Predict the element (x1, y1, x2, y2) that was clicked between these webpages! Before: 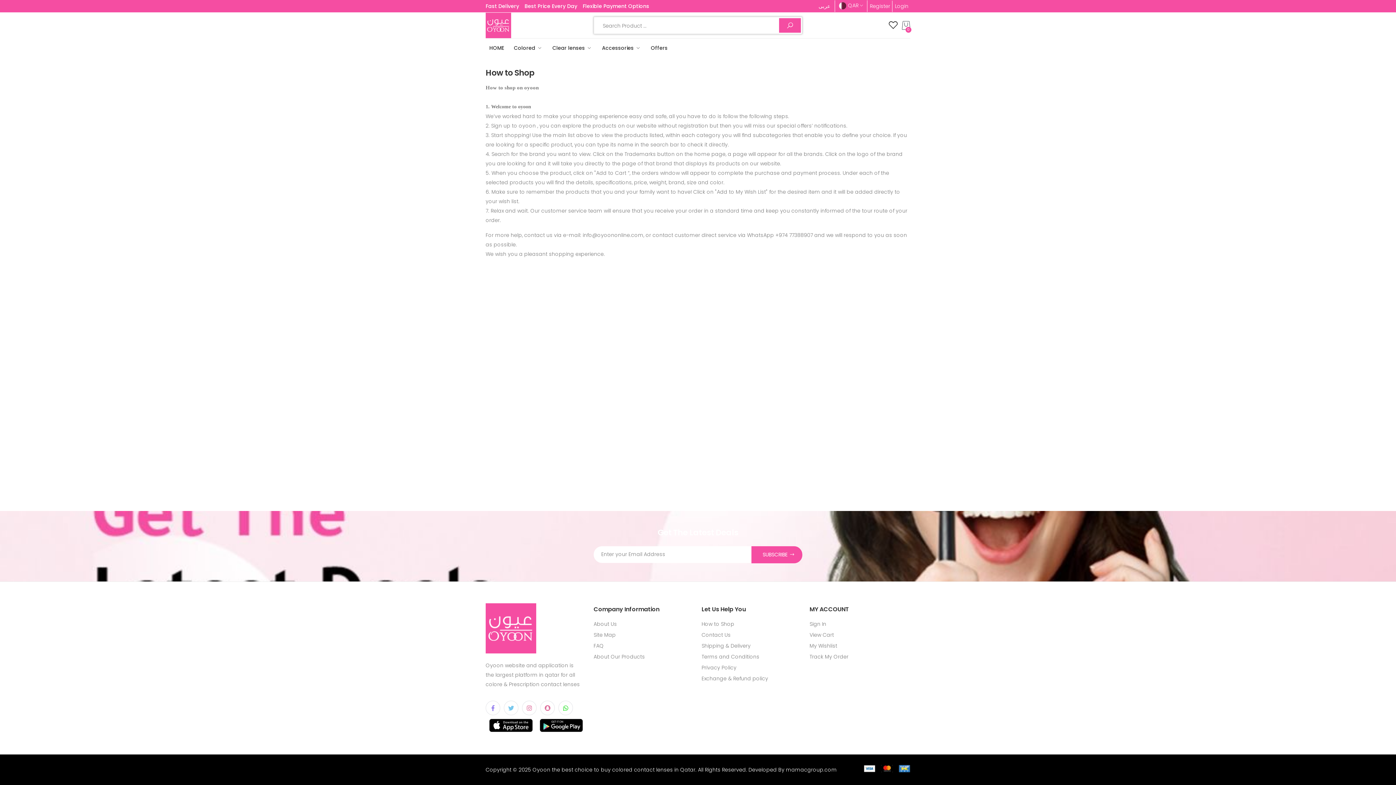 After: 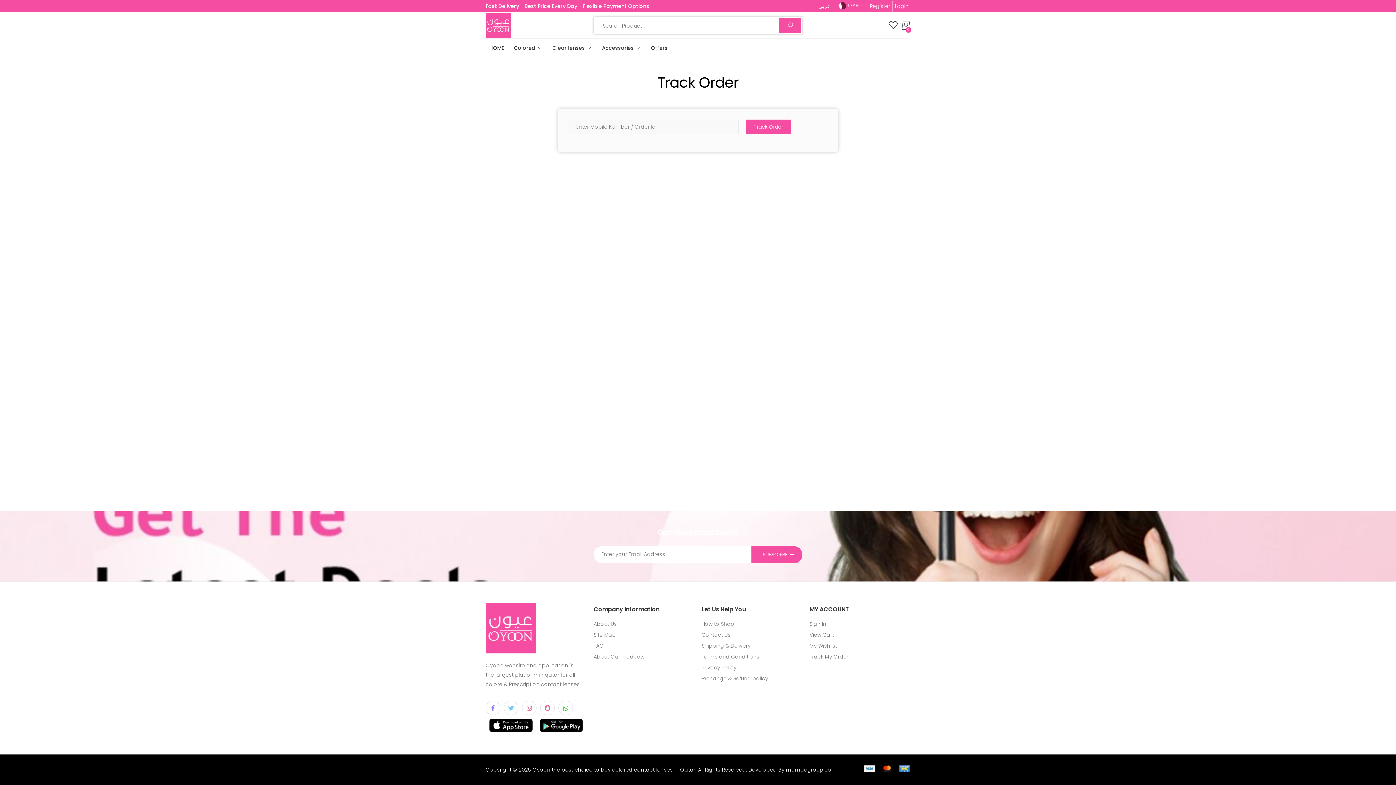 Action: label: Track My Order bbox: (809, 653, 848, 660)